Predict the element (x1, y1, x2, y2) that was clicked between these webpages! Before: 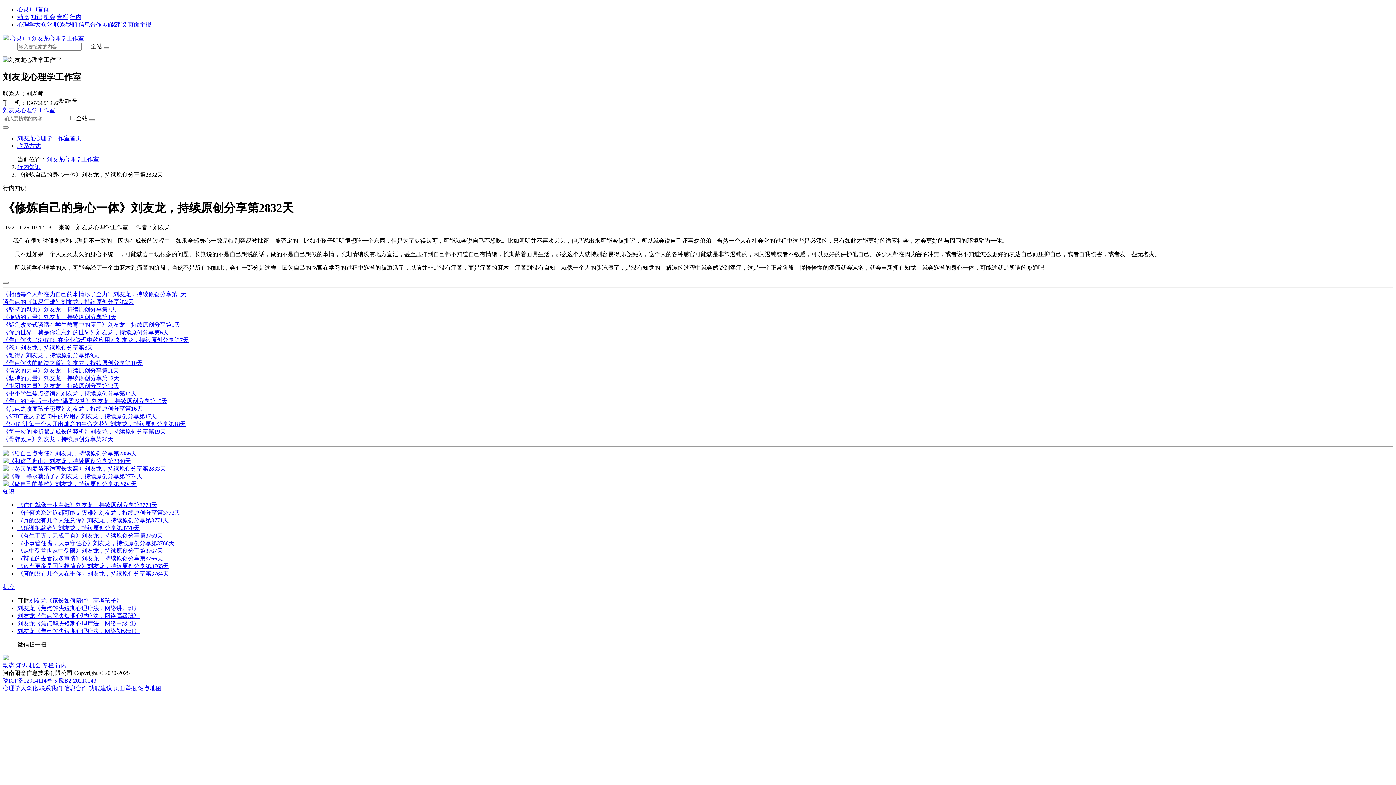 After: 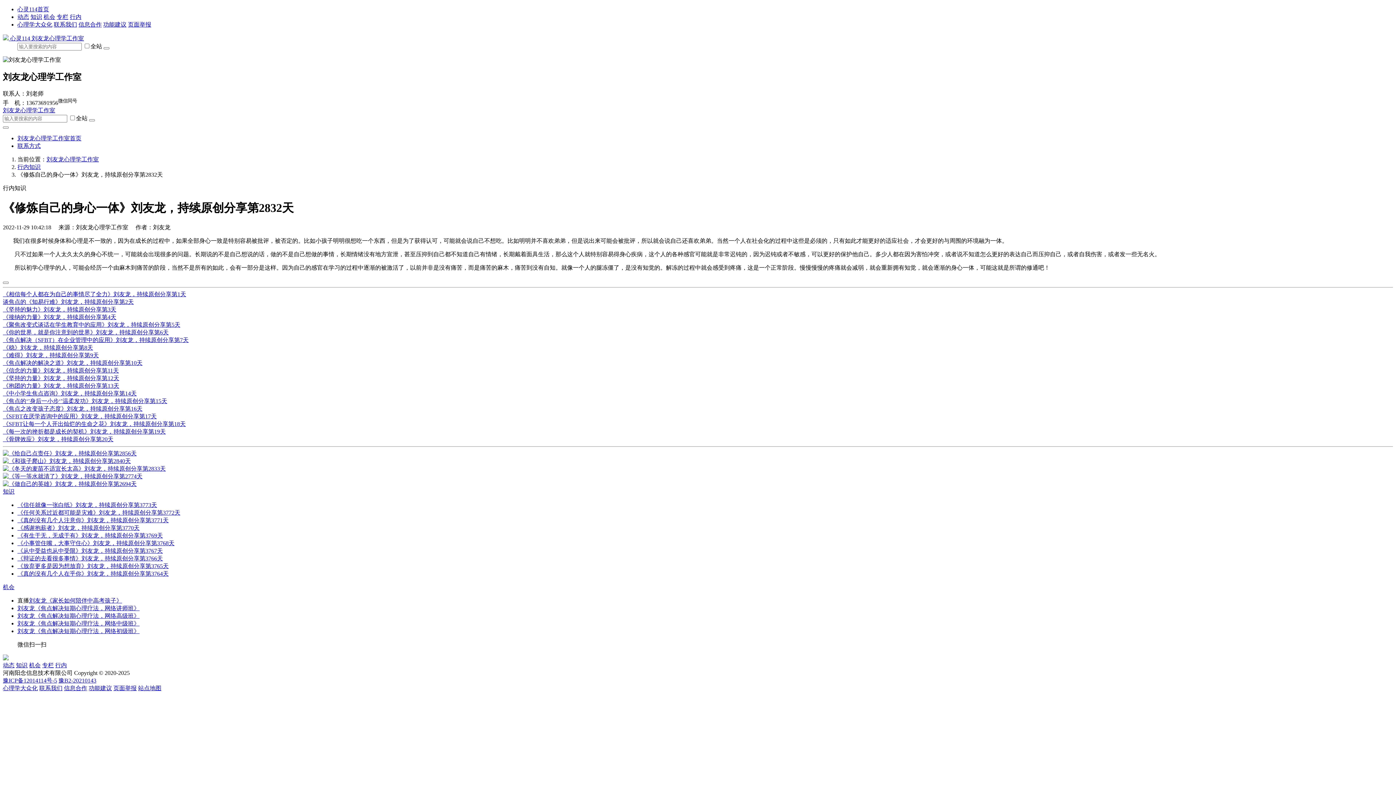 Action: label: 信息合作 bbox: (78, 21, 101, 27)